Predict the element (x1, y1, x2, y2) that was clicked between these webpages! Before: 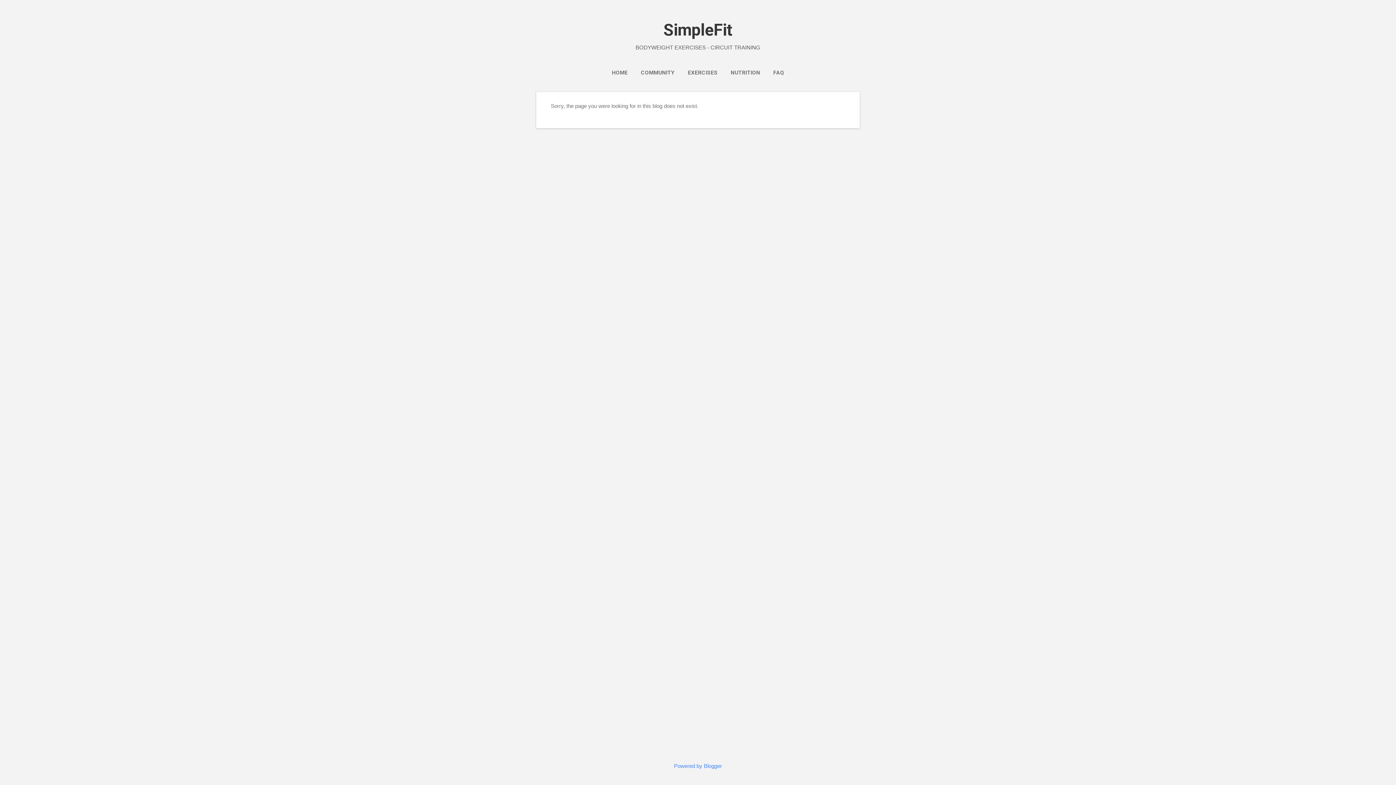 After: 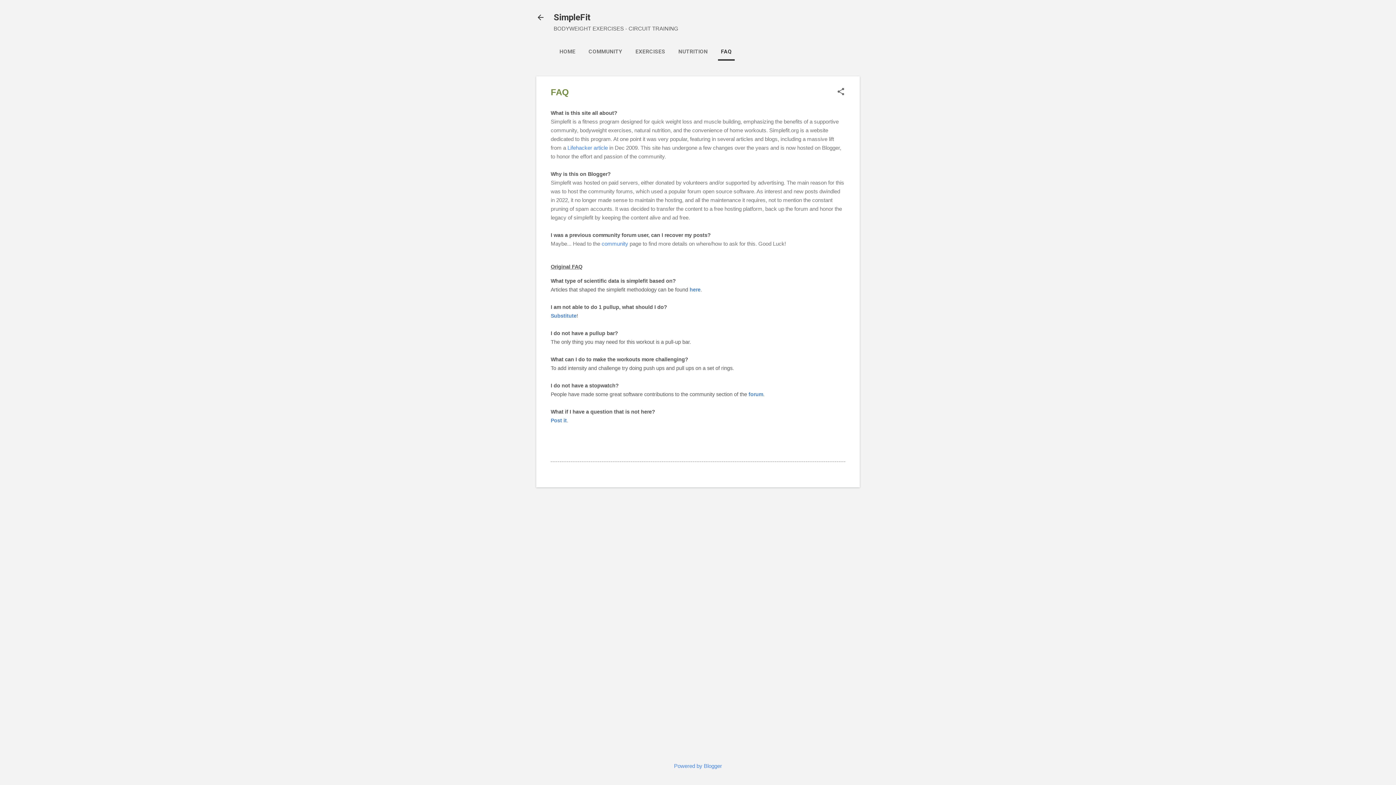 Action: label: FAQ bbox: (770, 65, 787, 80)